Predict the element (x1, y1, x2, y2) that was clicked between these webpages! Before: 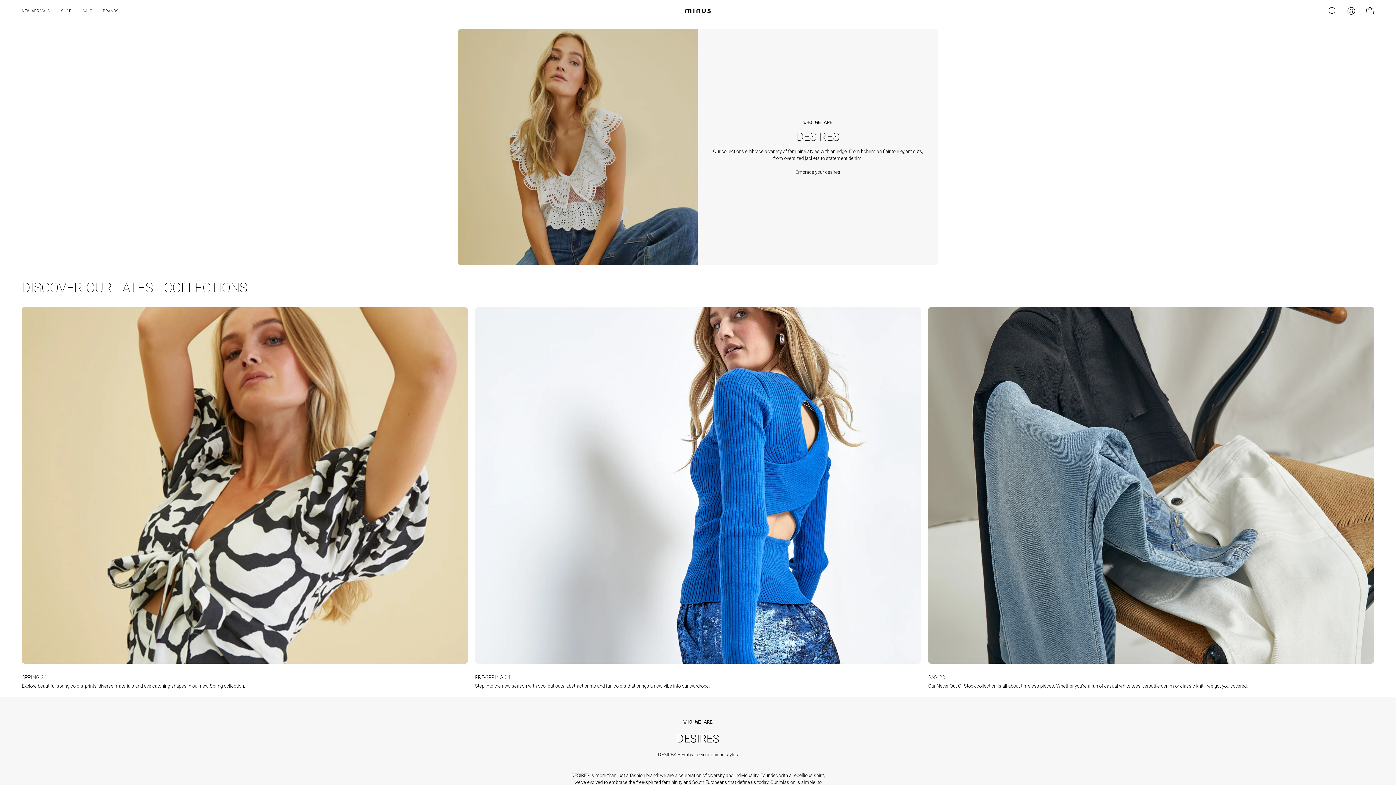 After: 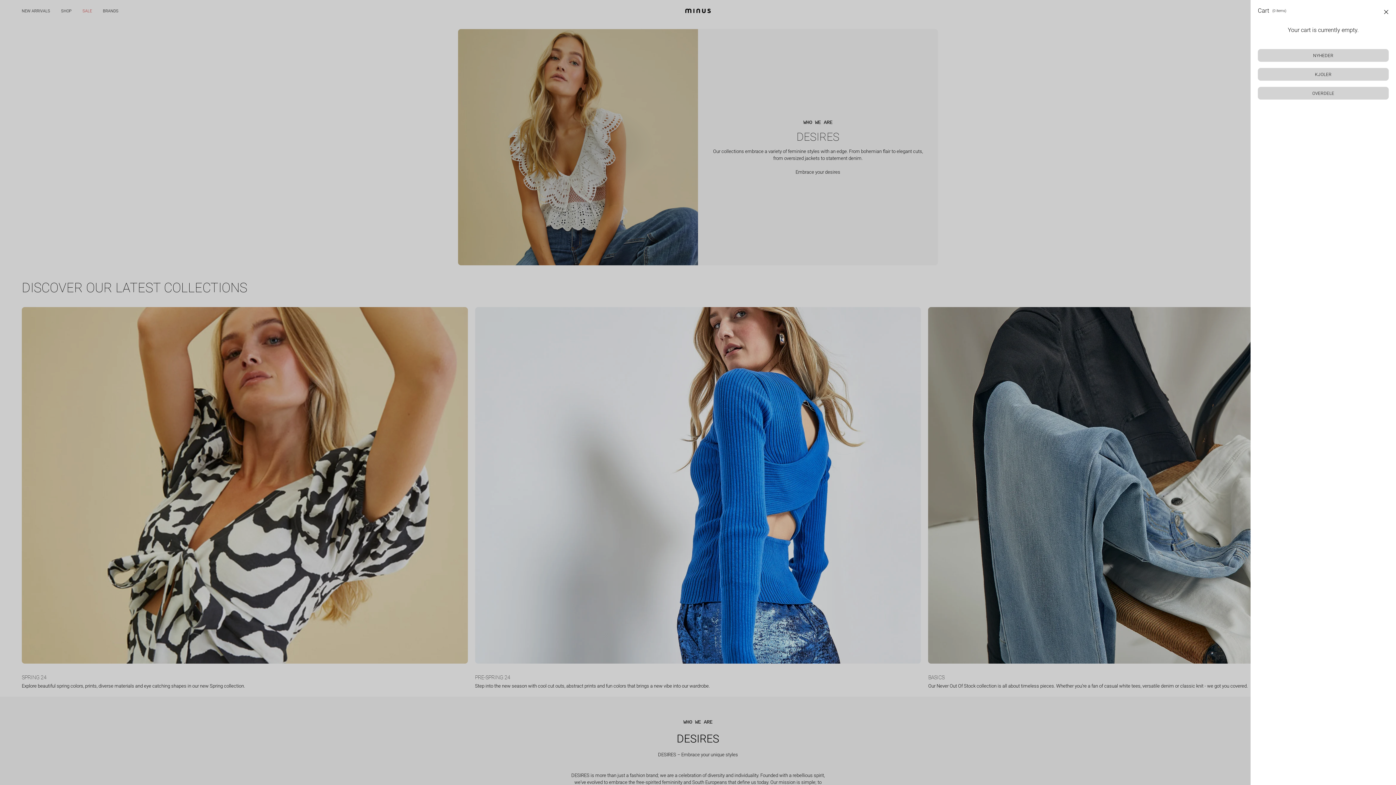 Action: label: OPEN CART bbox: (1362, 3, 1378, 18)